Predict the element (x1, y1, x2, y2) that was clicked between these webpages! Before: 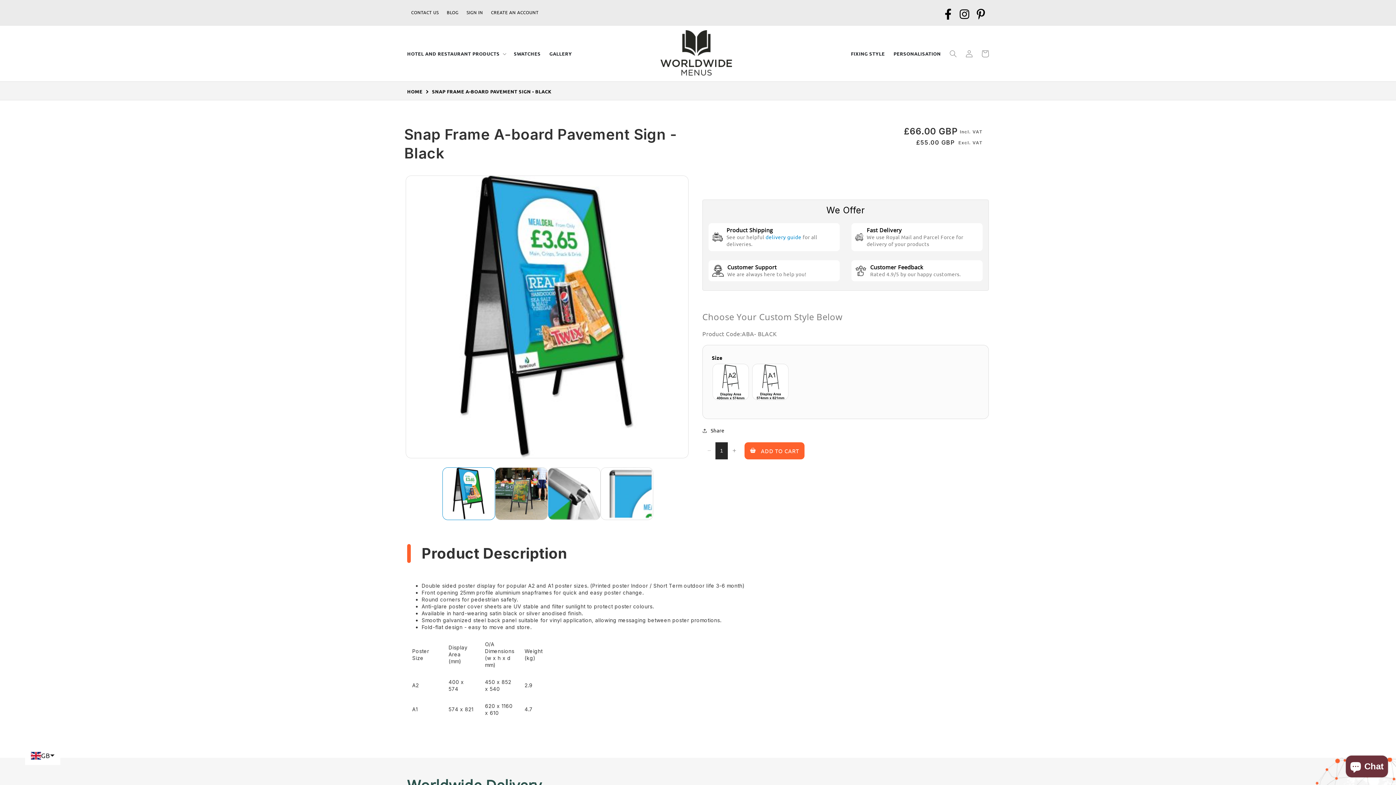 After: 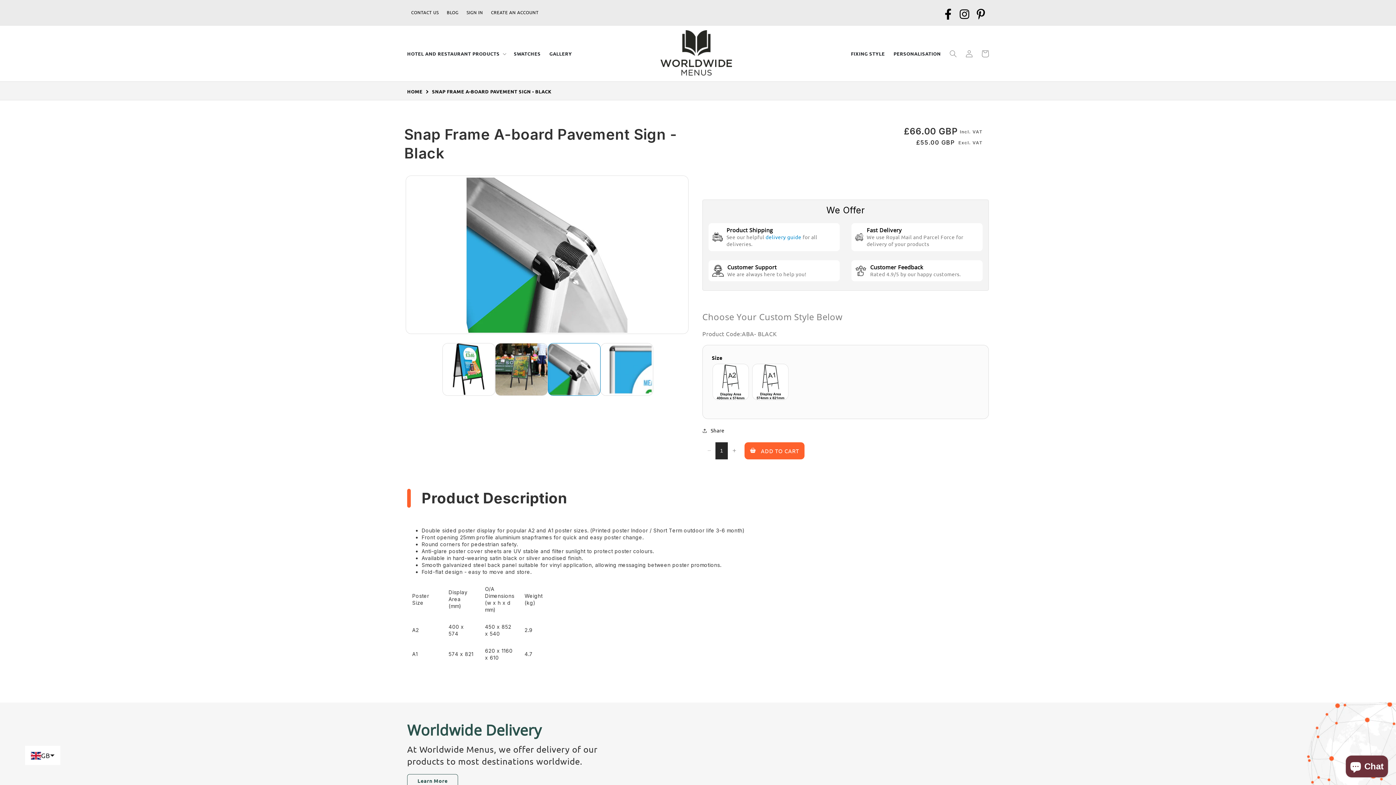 Action: bbox: (548, 467, 600, 520) label: Load image 3 in gallery view